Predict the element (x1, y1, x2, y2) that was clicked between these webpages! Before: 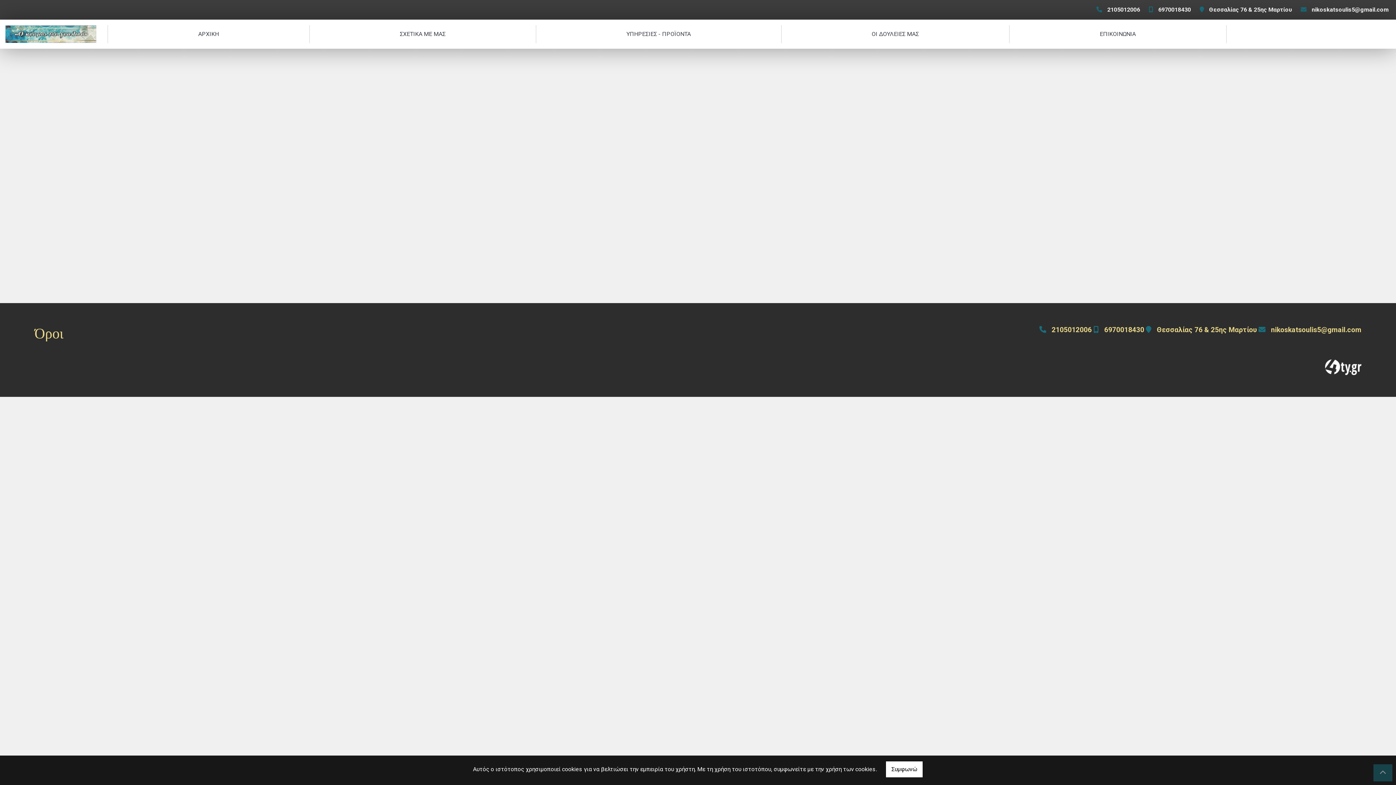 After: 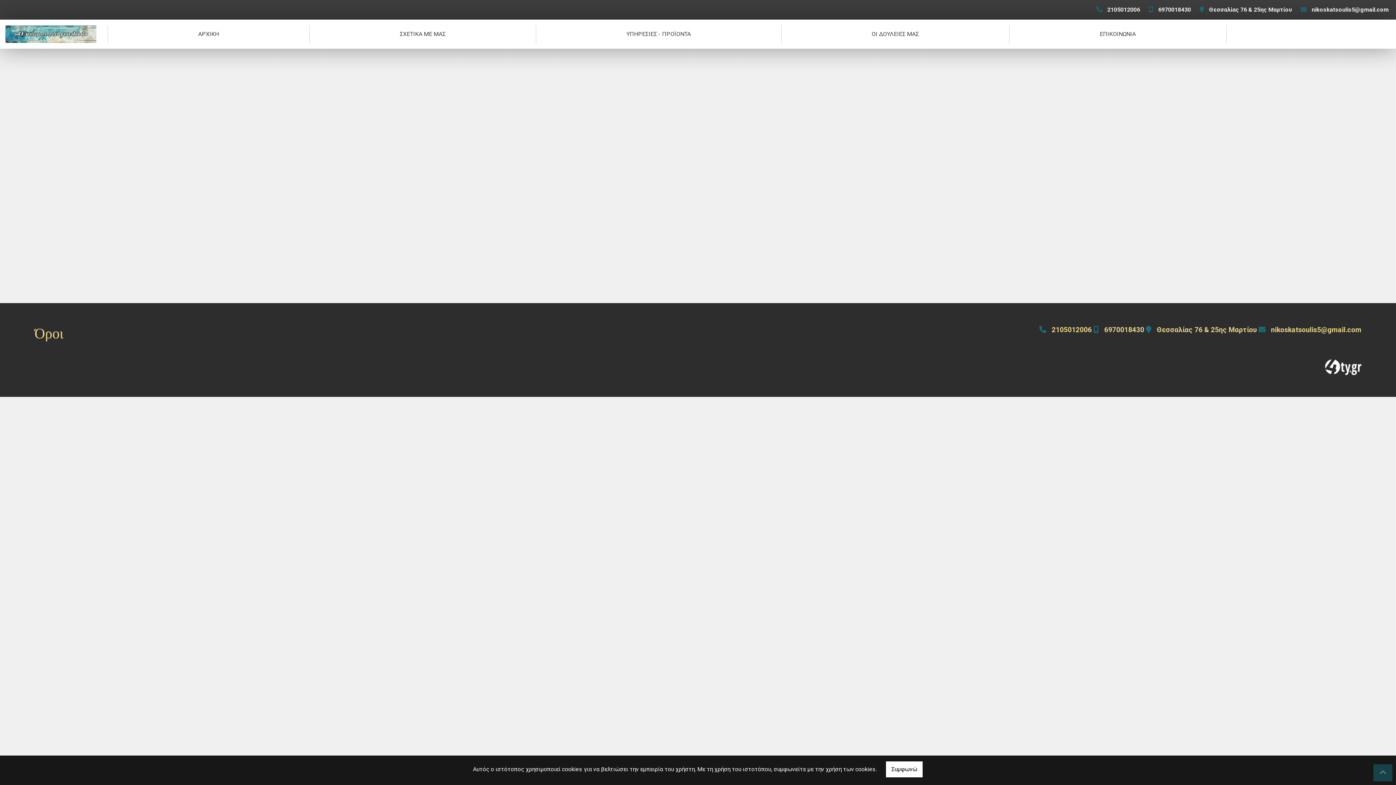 Action: label: nikoskatsoulis5@gmail.com bbox: (1312, 6, 1389, 13)